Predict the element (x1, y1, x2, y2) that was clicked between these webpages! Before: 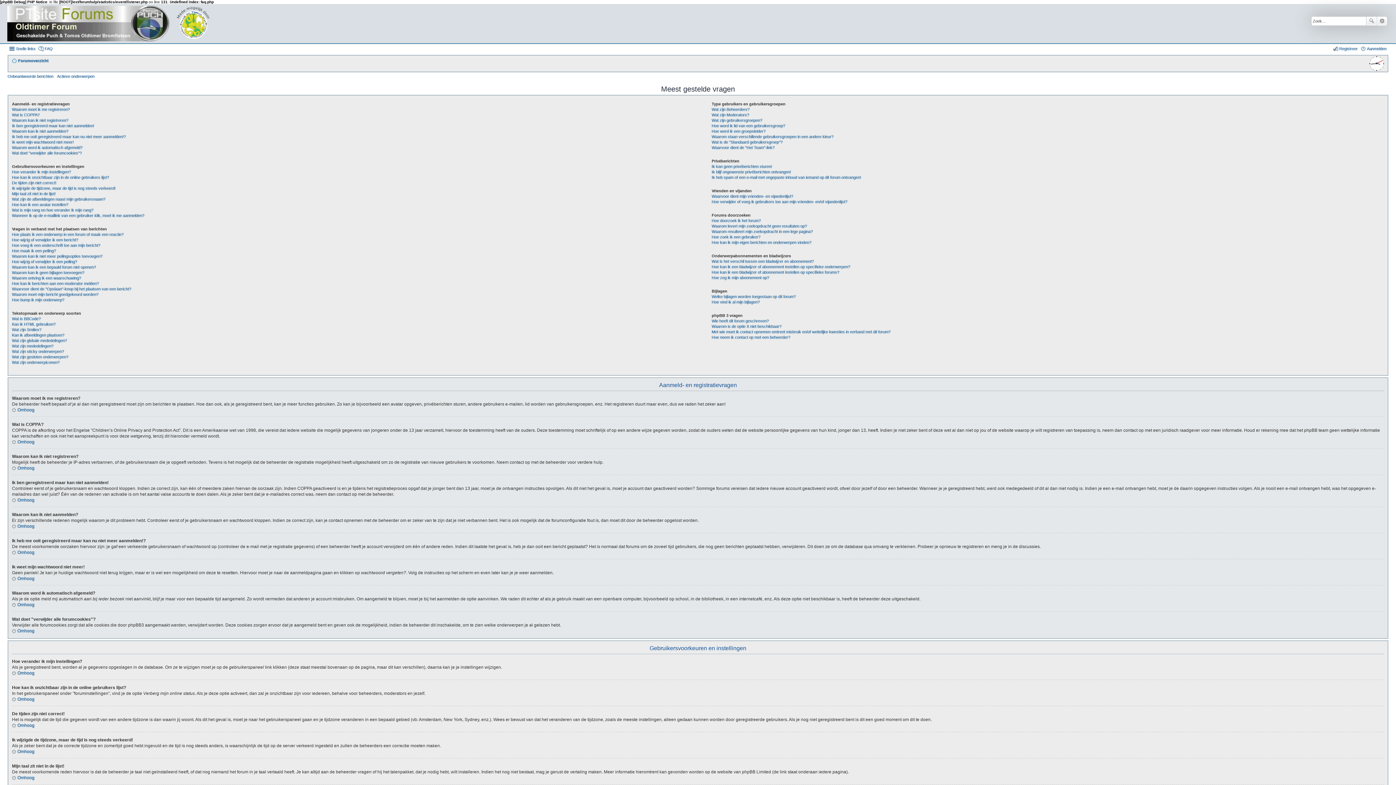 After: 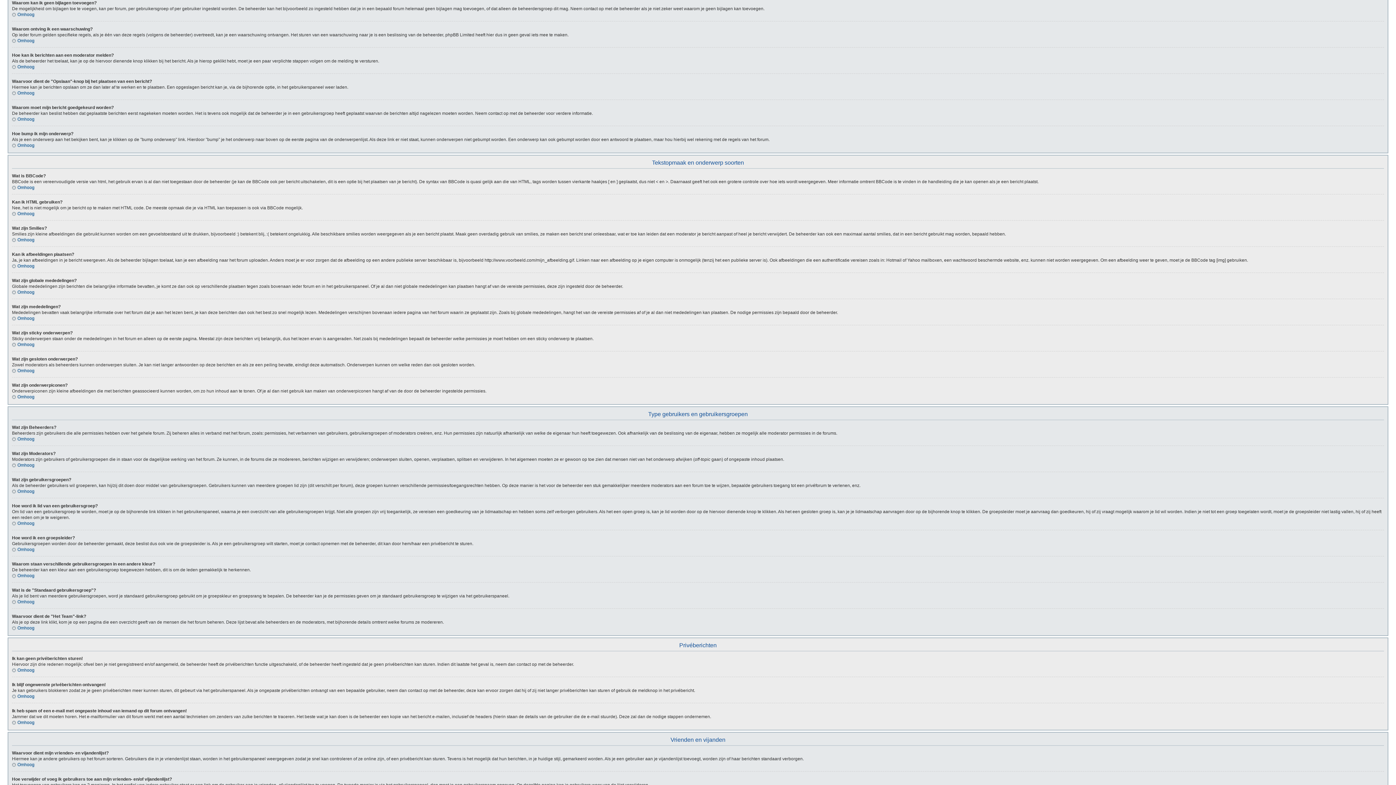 Action: bbox: (12, 270, 84, 274) label: Waarom kan ik geen bijlagen toevoegen?